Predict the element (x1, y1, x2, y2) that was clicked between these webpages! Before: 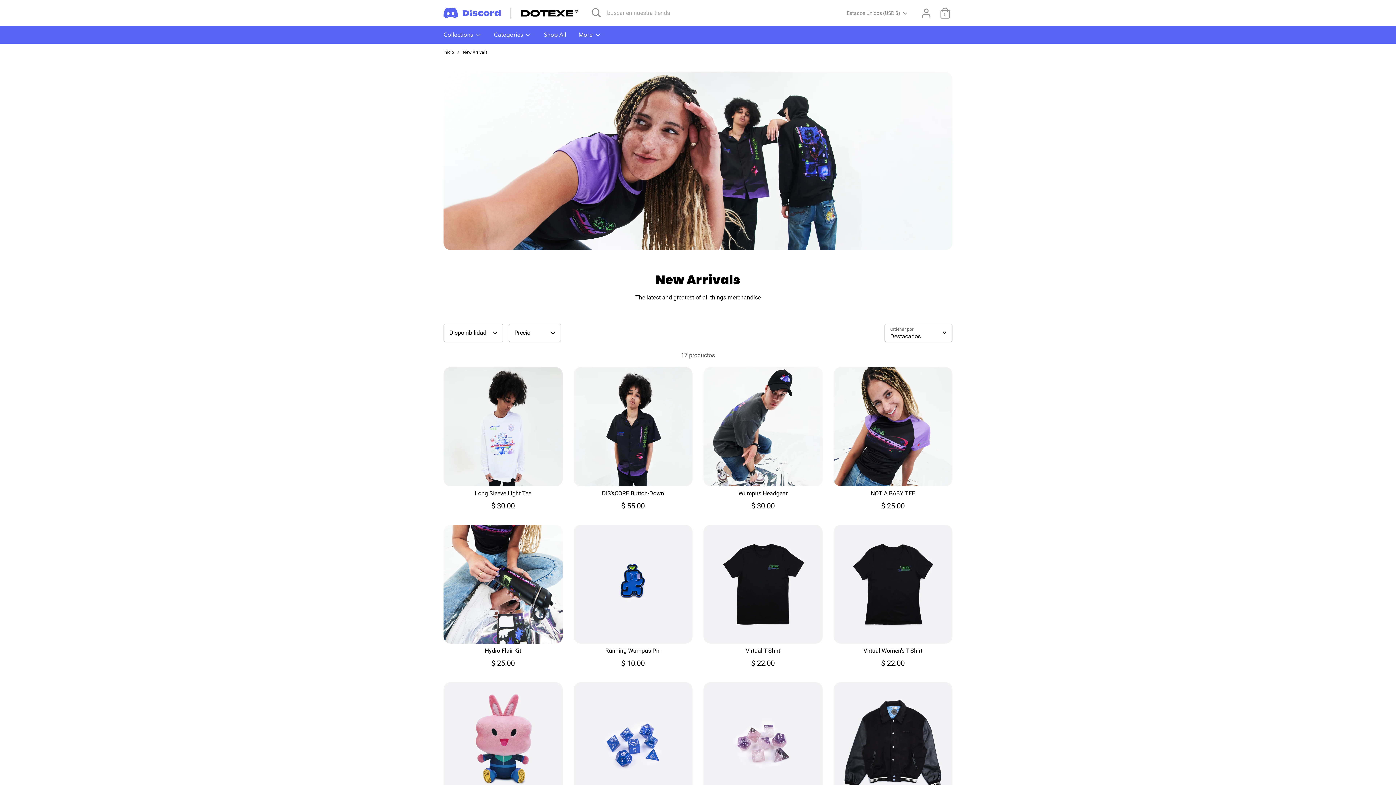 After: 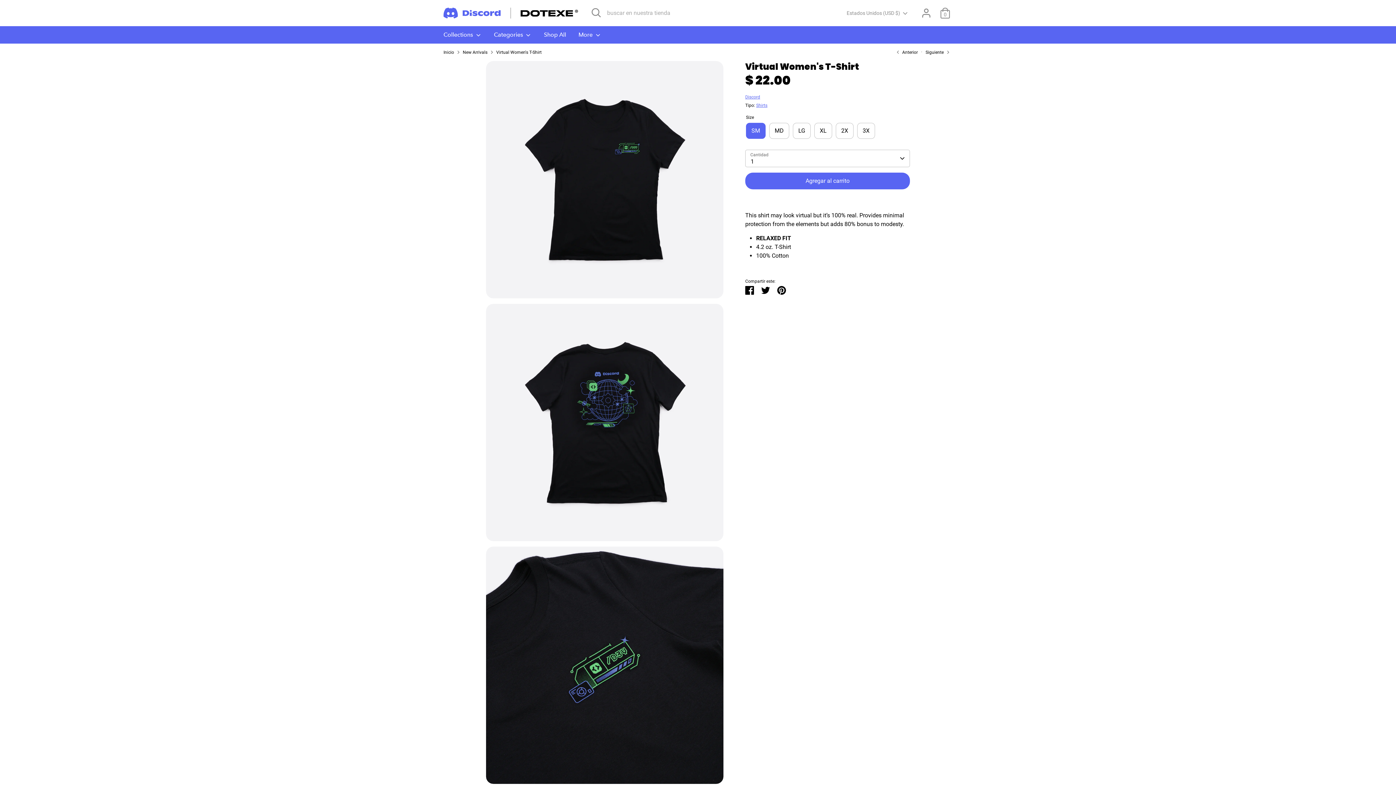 Action: bbox: (833, 524, 952, 644)